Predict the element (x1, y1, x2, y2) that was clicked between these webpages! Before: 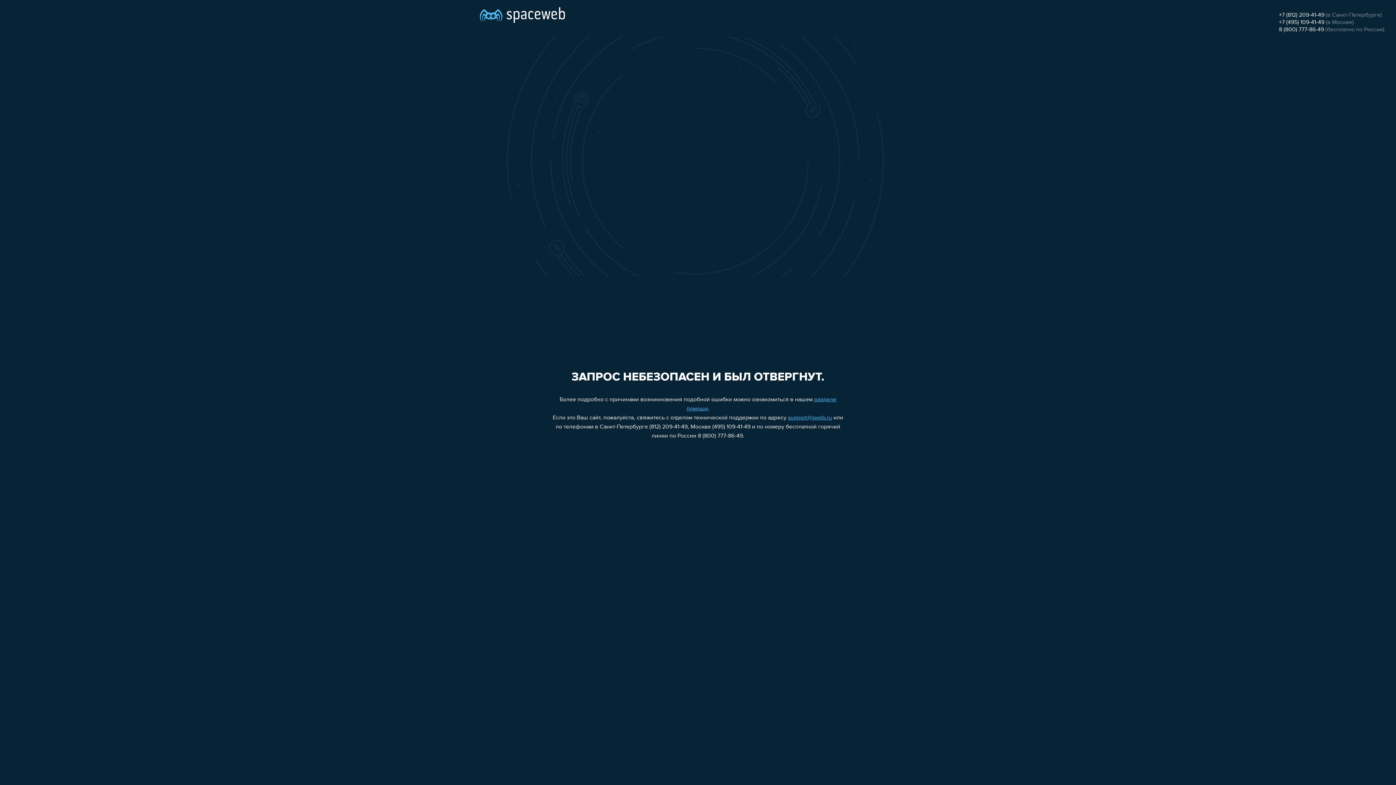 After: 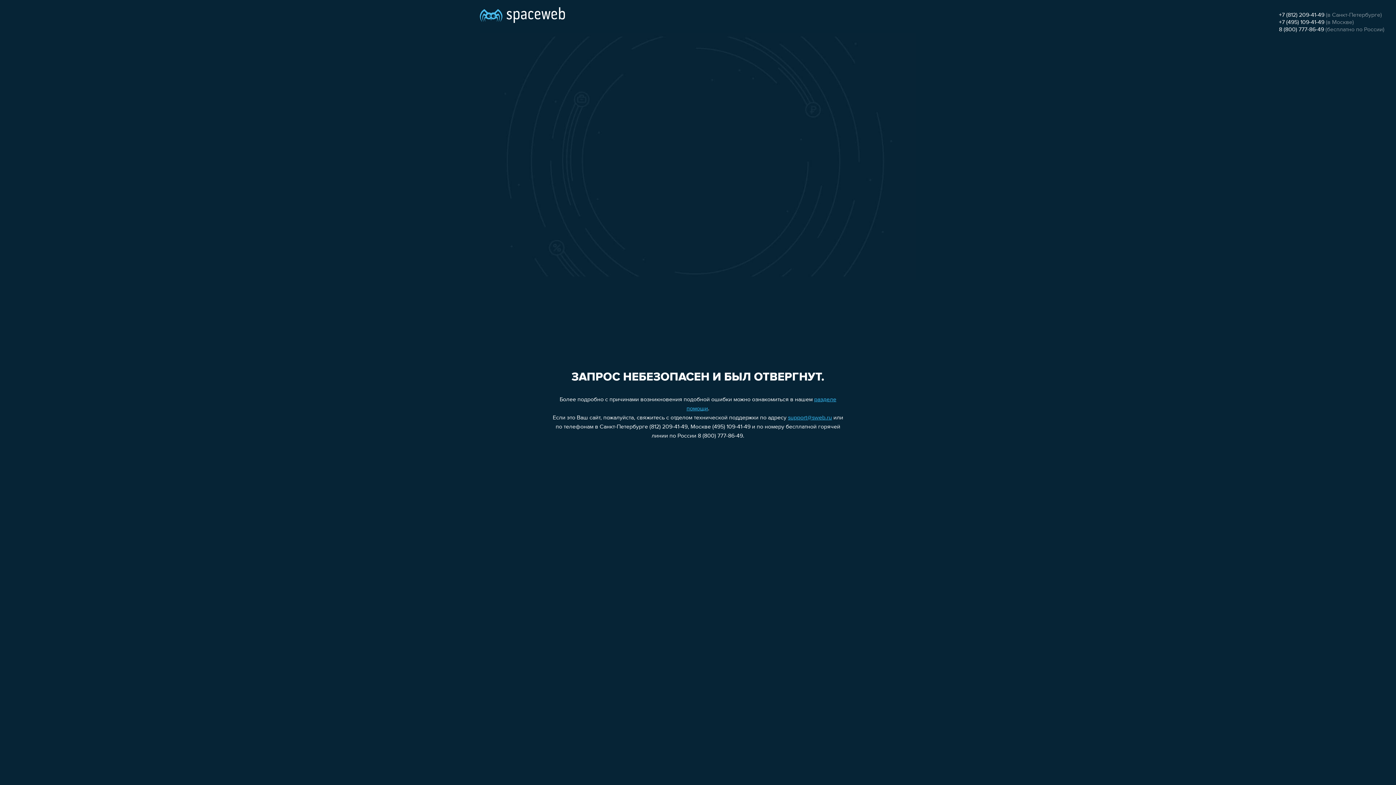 Action: bbox: (1279, 12, 1324, 18) label: +7 (812) 209-41-49